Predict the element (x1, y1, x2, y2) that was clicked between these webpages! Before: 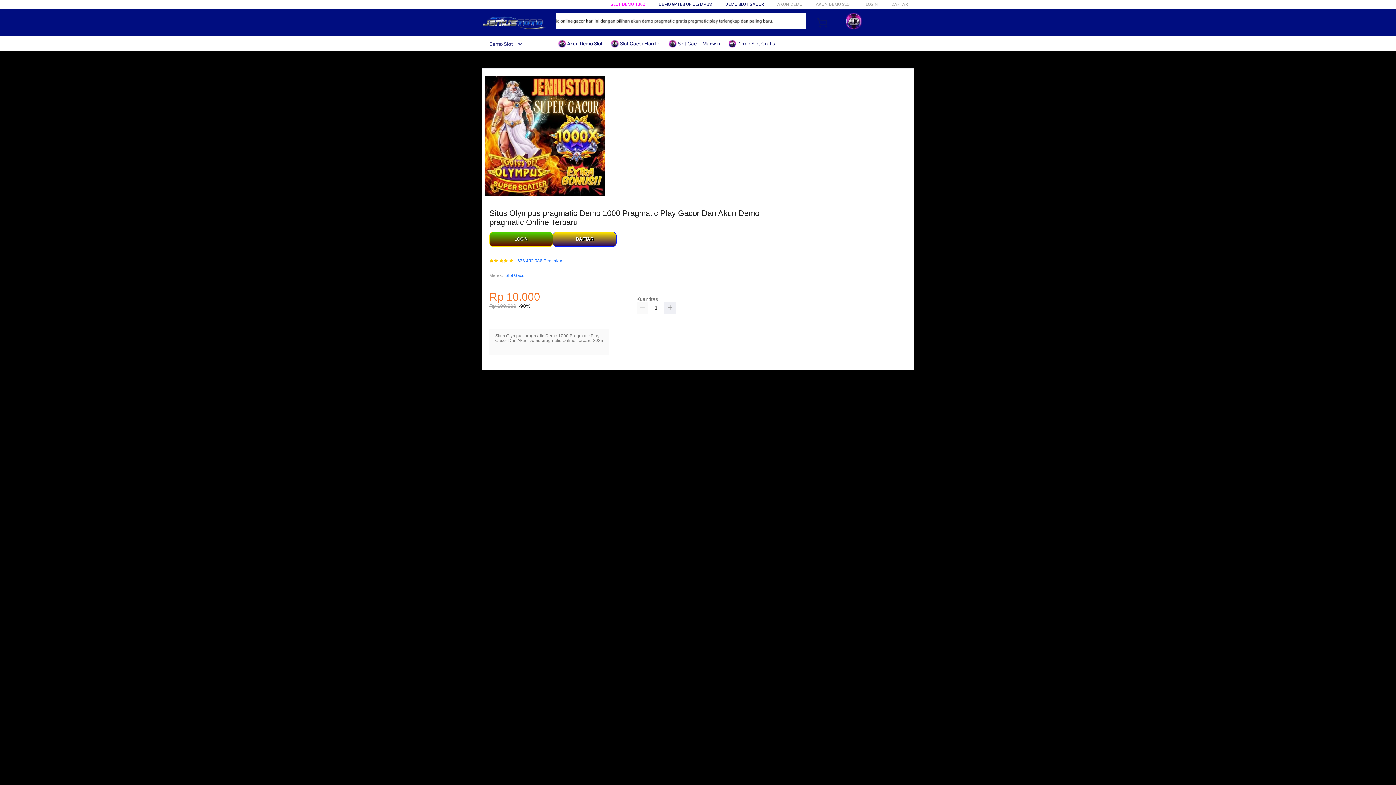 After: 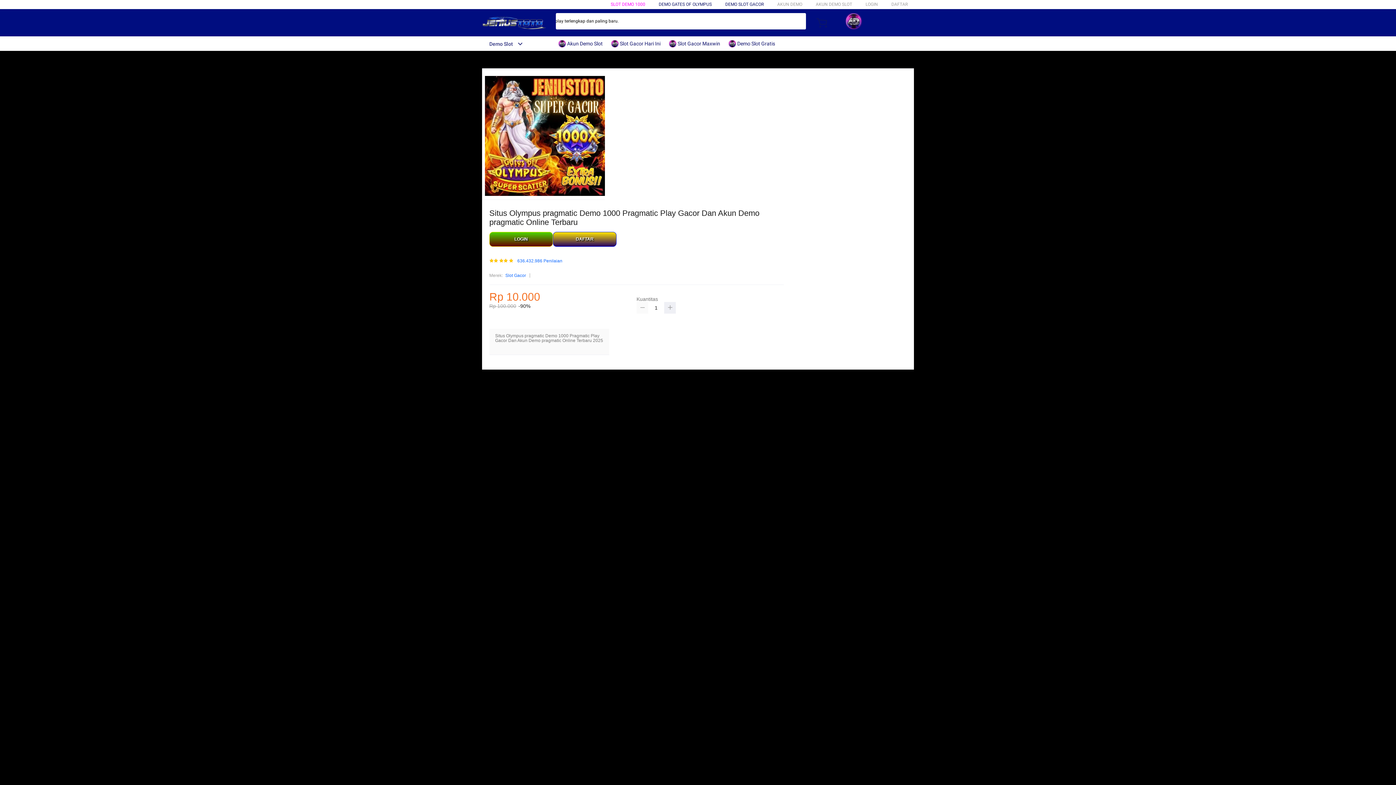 Action: bbox: (636, 302, 648, 313)